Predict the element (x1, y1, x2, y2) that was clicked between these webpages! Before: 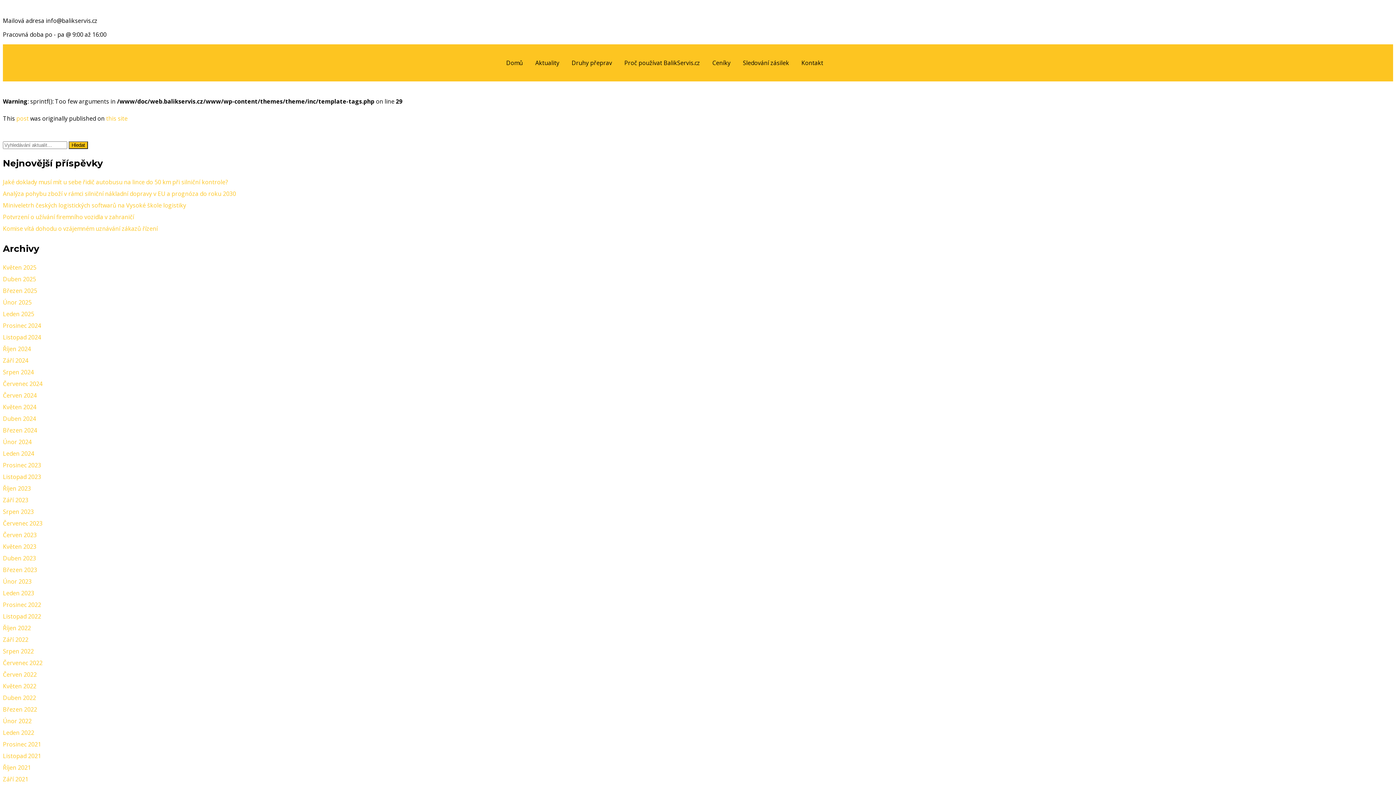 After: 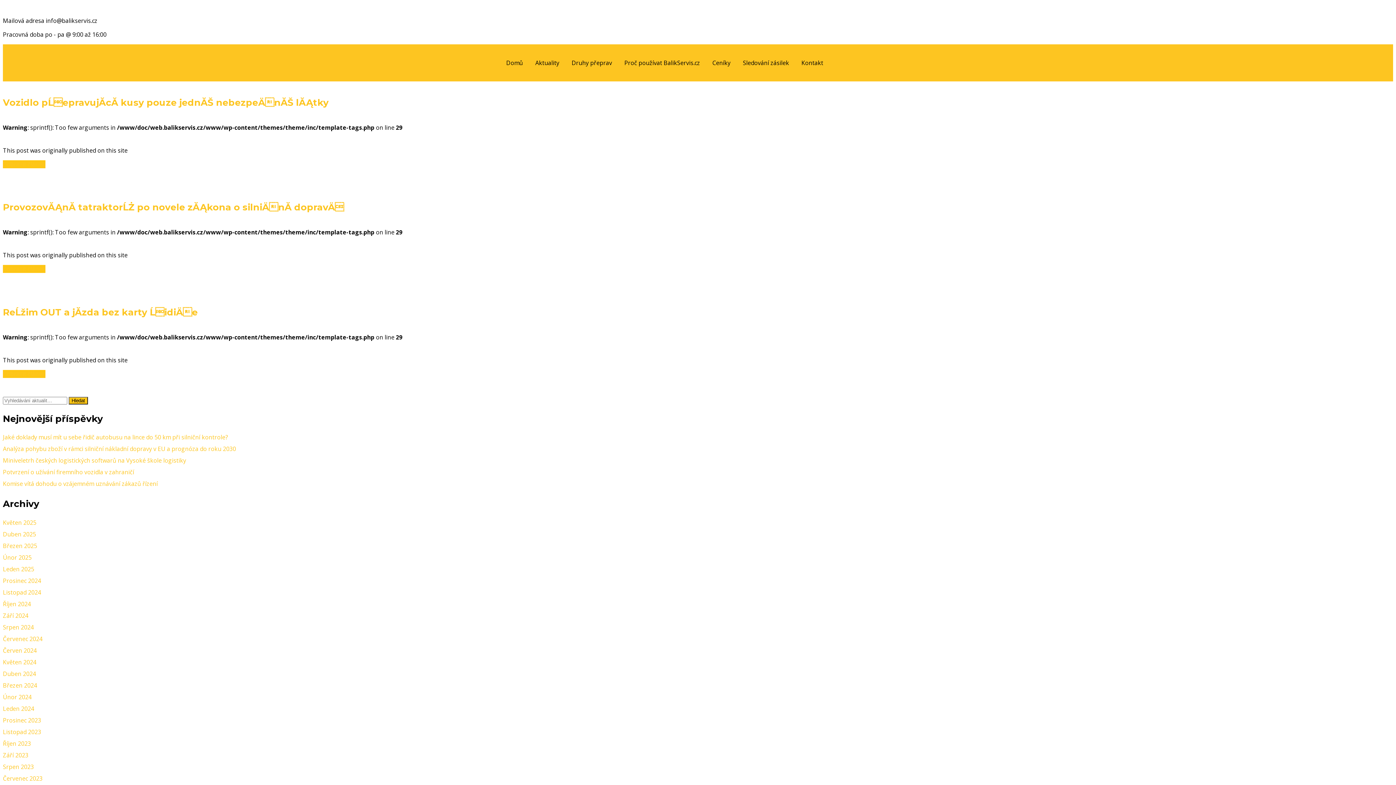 Action: label: Listopad 2022 bbox: (2, 612, 41, 620)